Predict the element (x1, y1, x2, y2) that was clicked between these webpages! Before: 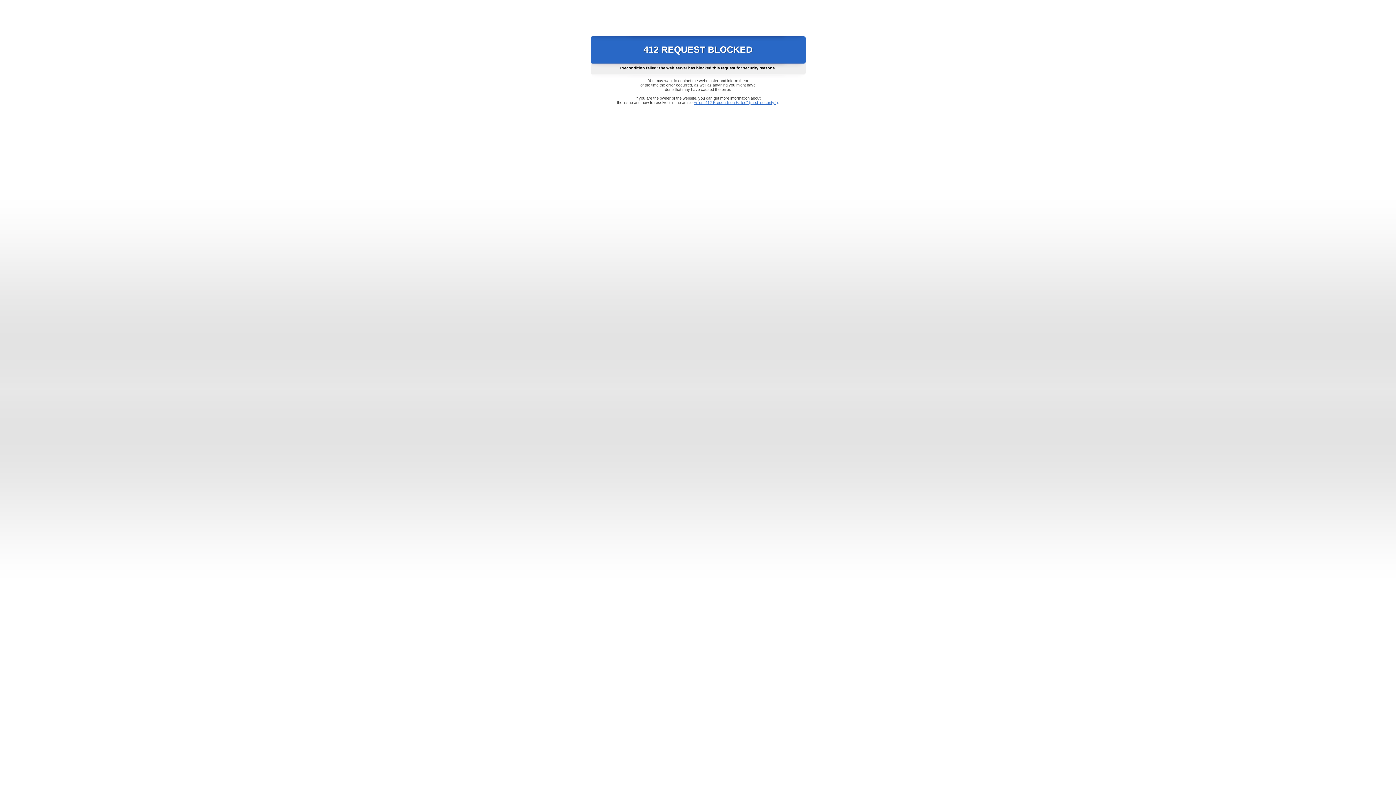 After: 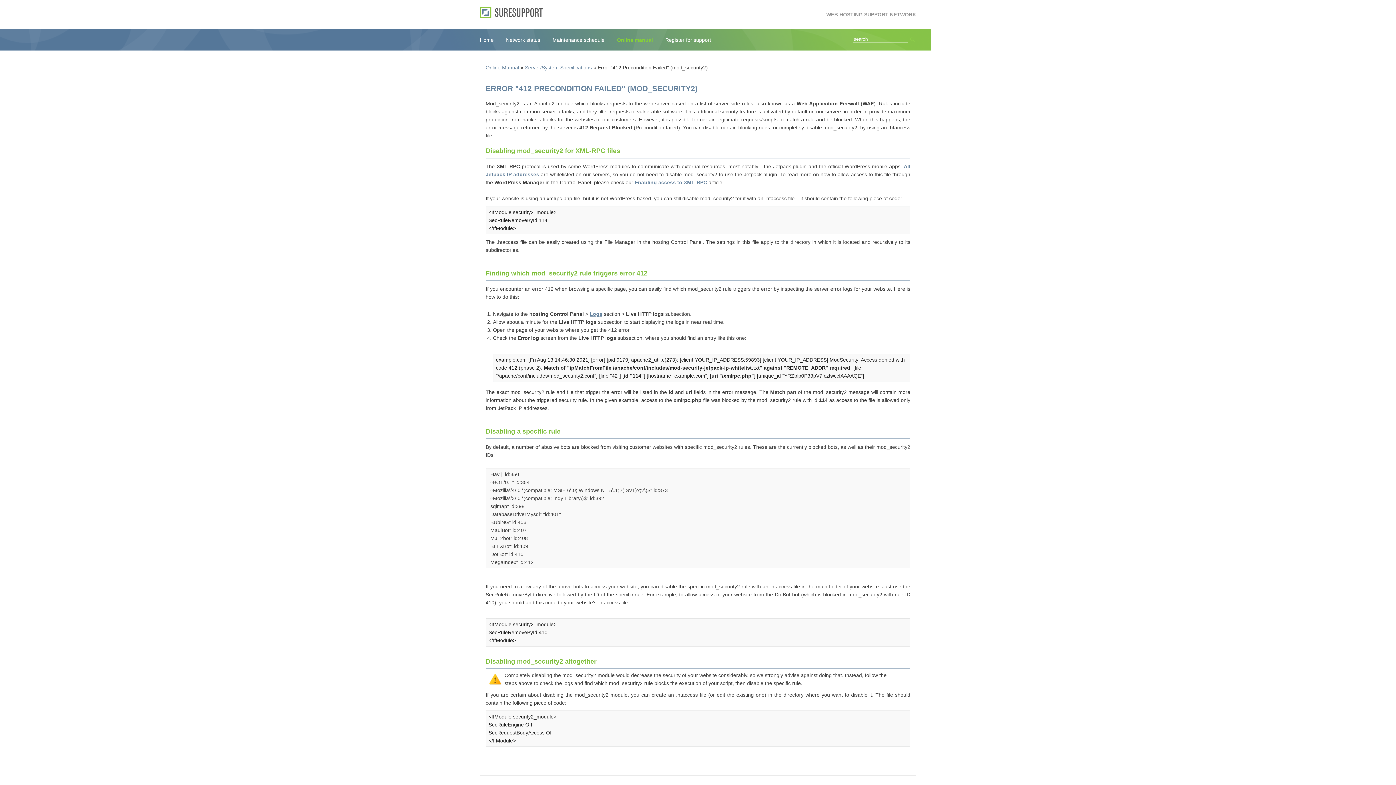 Action: bbox: (693, 100, 778, 104) label: Error "412 Precondition Failed" (mod_security2)